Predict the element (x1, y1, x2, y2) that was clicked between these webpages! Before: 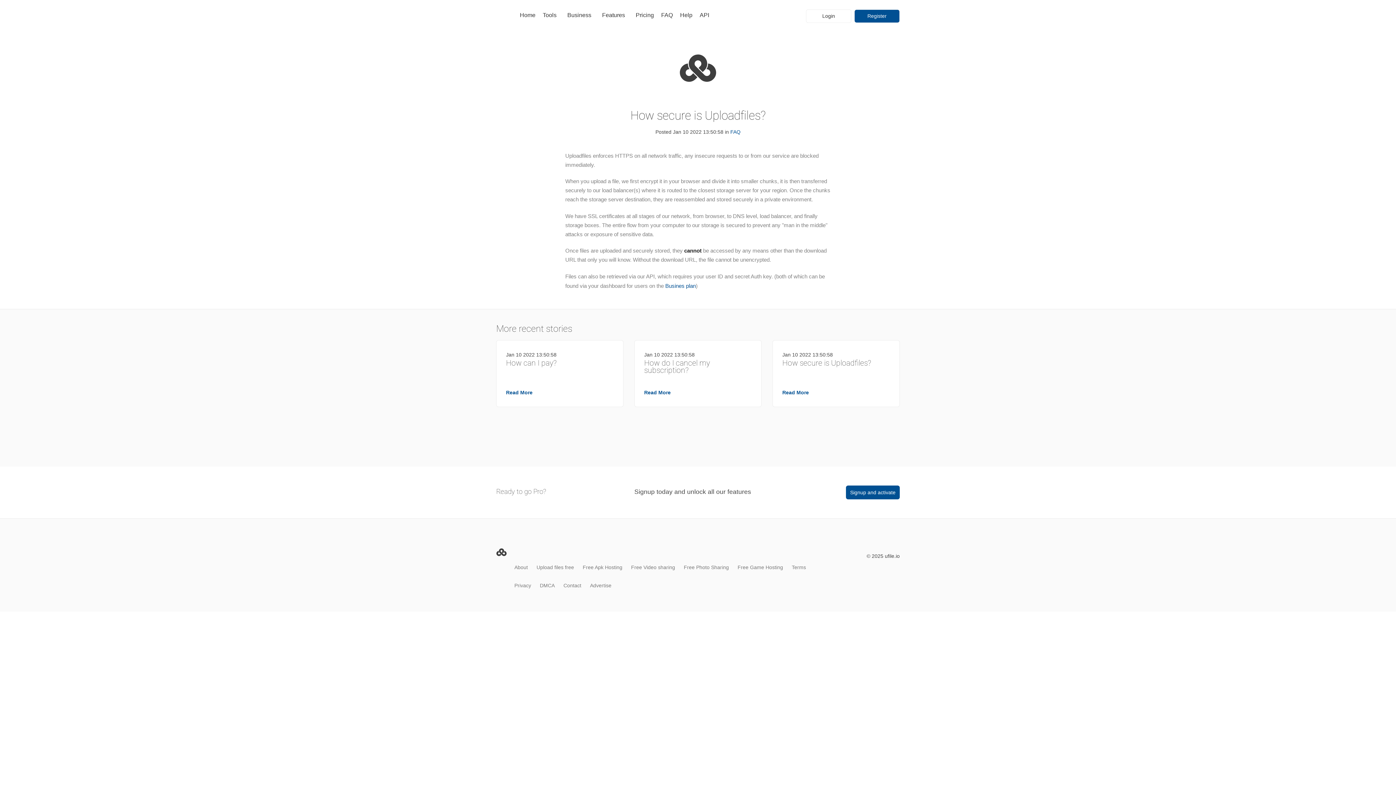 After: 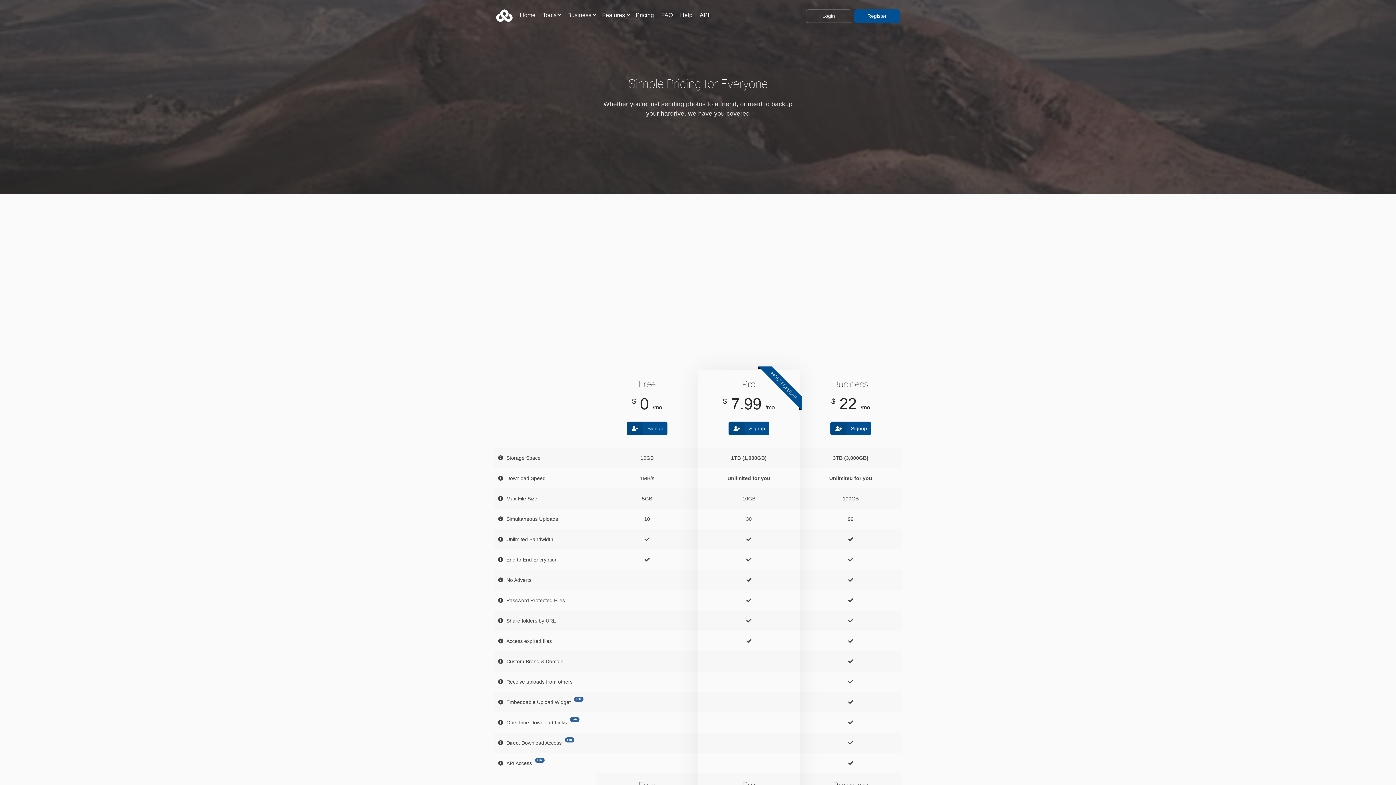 Action: bbox: (635, 12, 654, 18) label: Pricing